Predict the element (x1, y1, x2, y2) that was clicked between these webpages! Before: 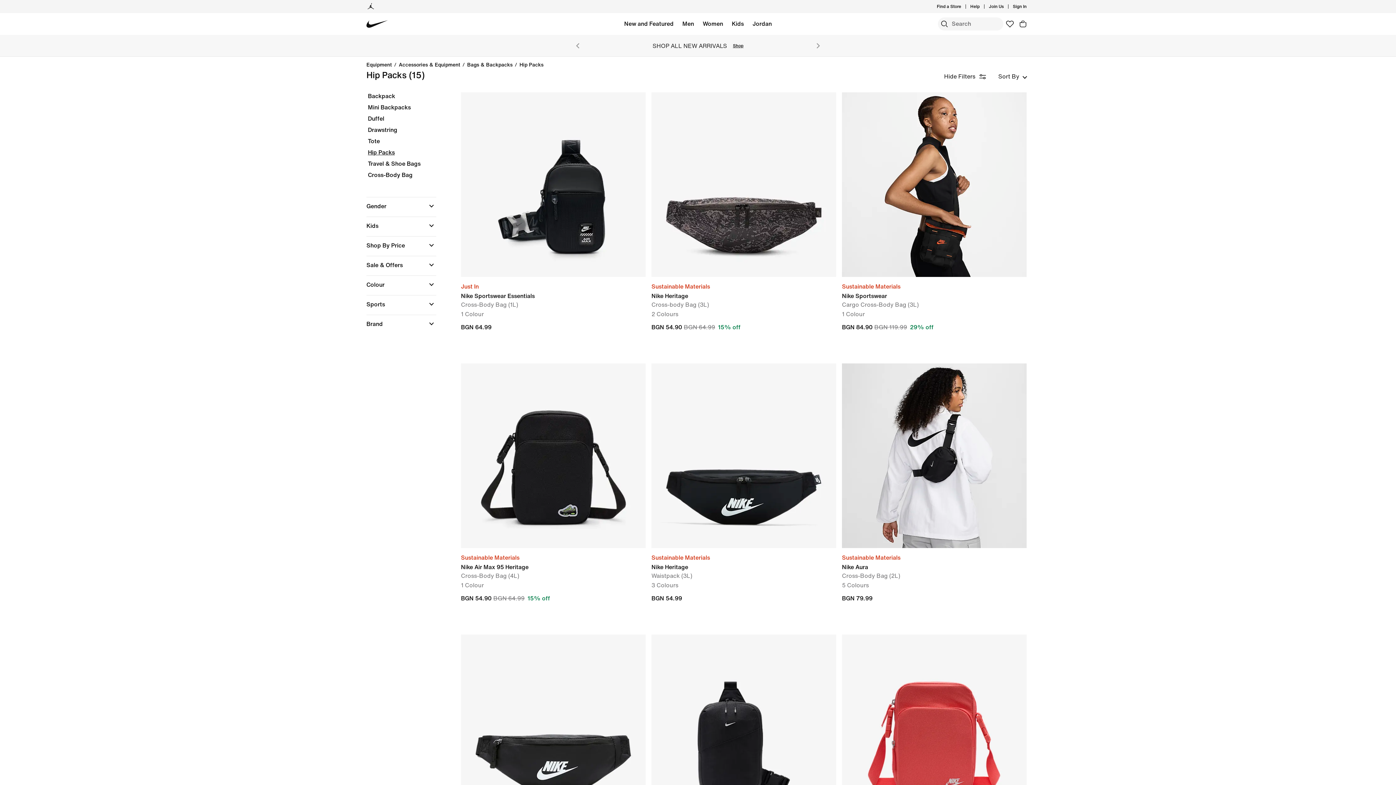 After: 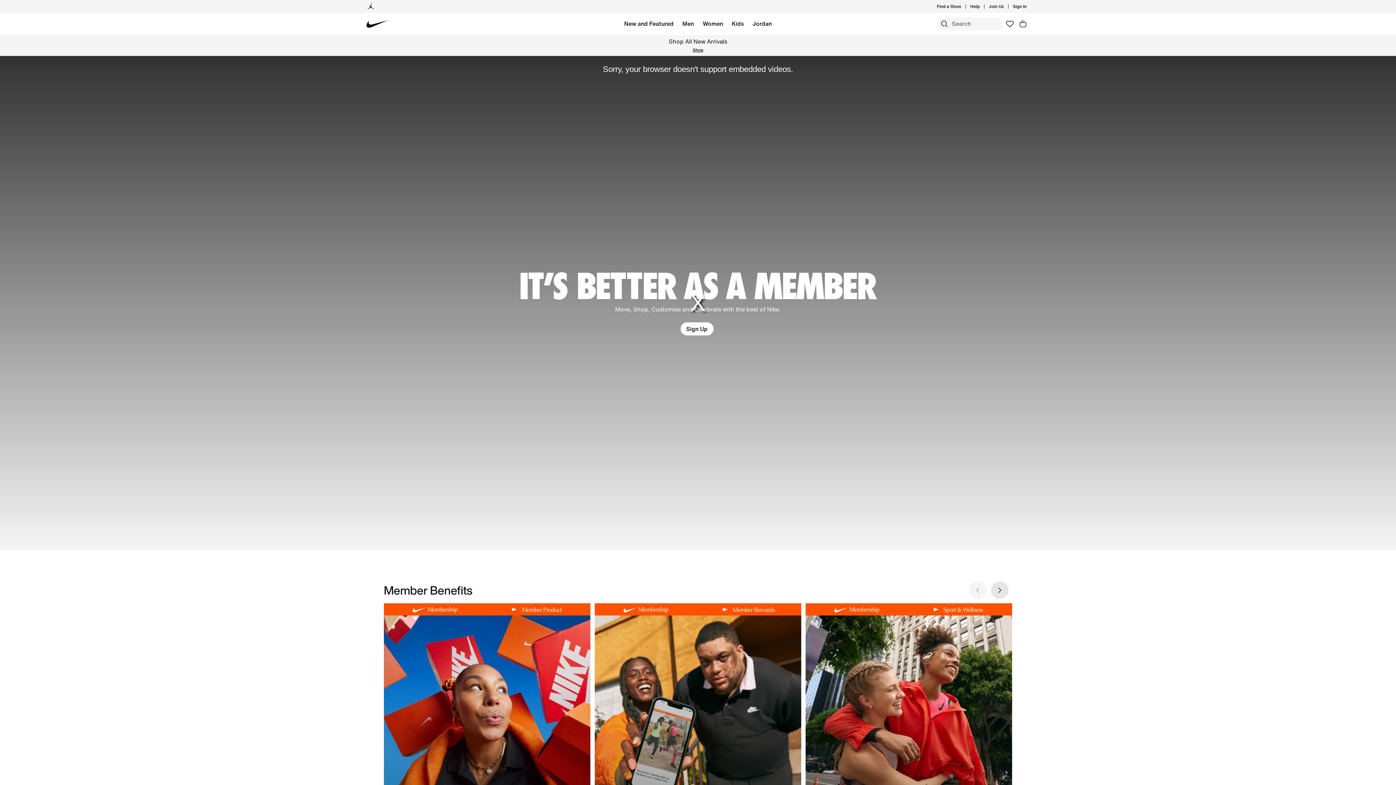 Action: label: Join Us bbox: (989, 3, 1004, 9)